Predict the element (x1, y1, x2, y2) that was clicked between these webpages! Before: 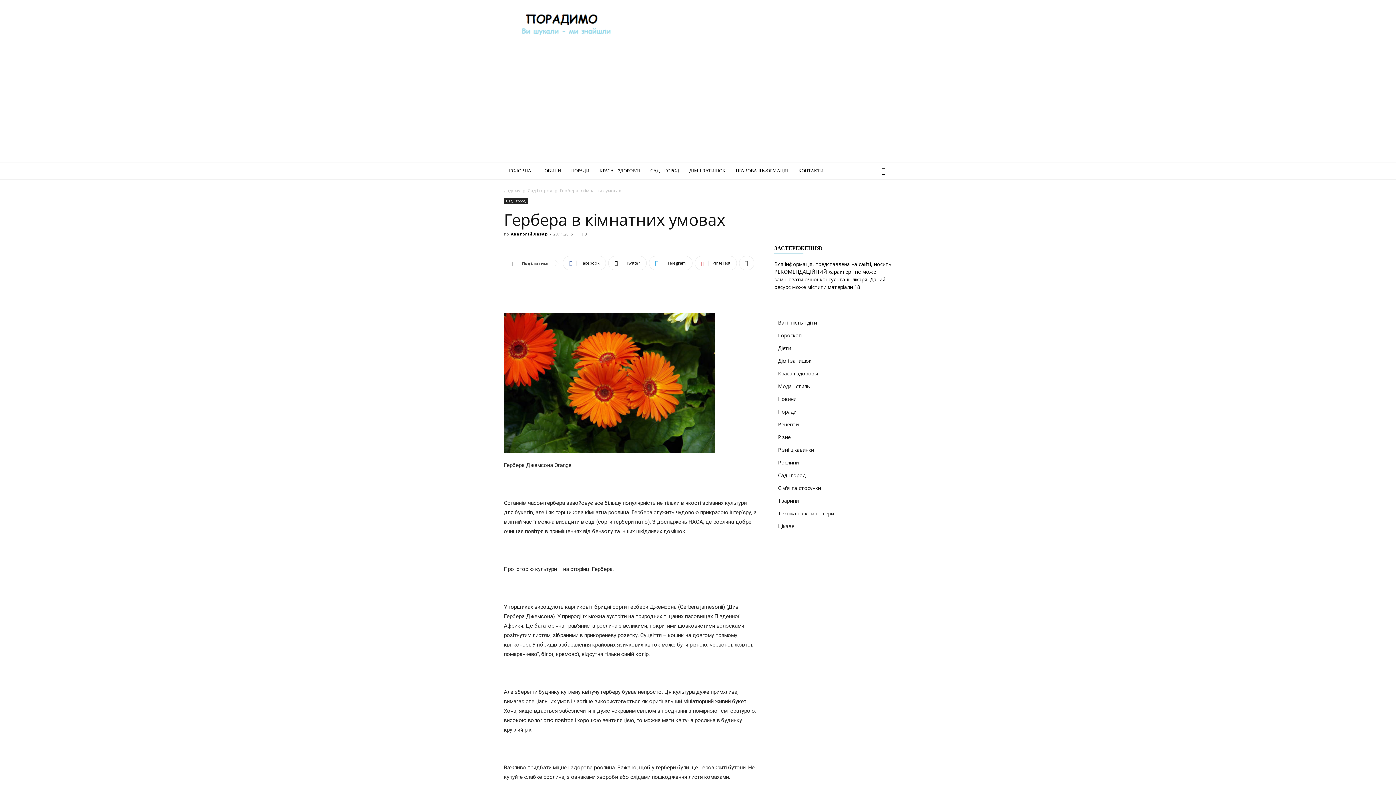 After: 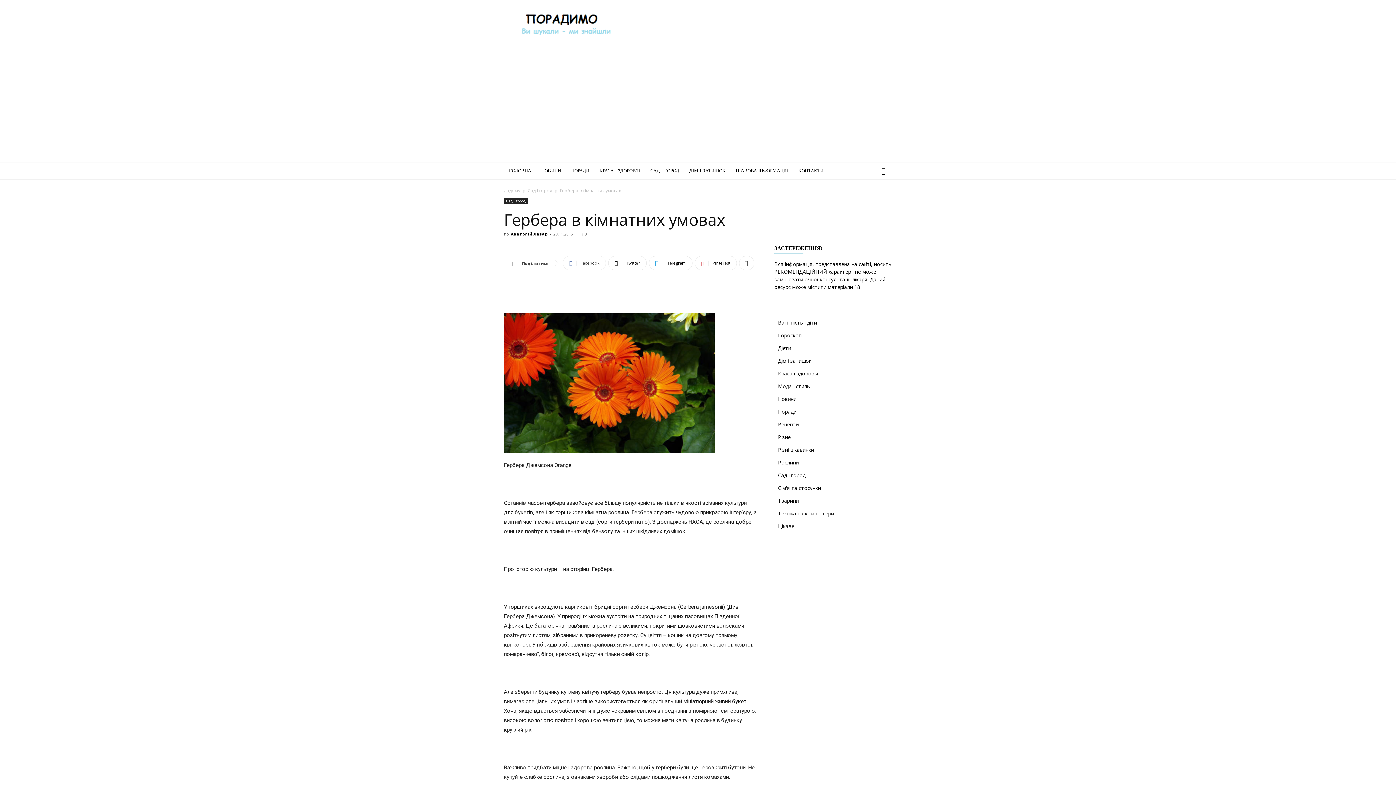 Action: label: Facebook bbox: (562, 256, 606, 270)